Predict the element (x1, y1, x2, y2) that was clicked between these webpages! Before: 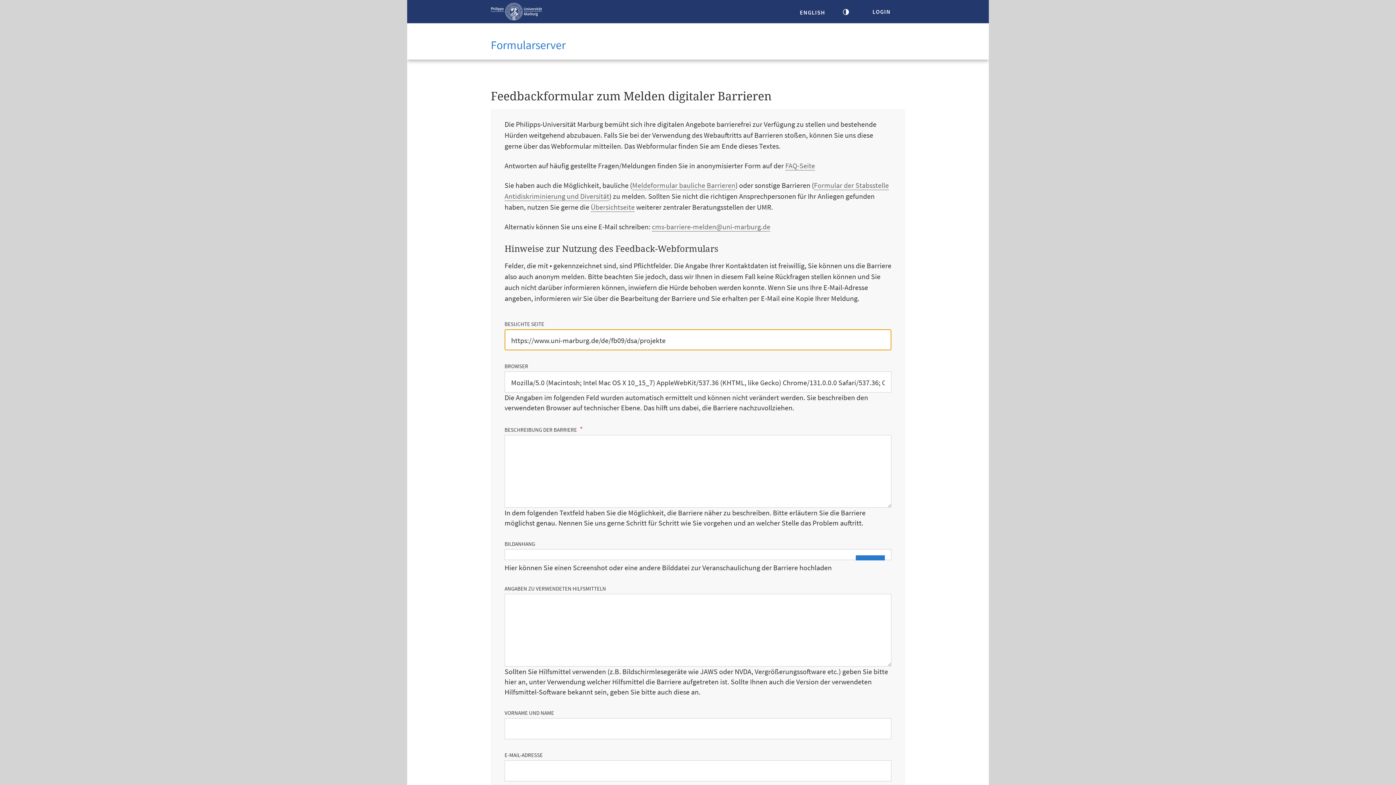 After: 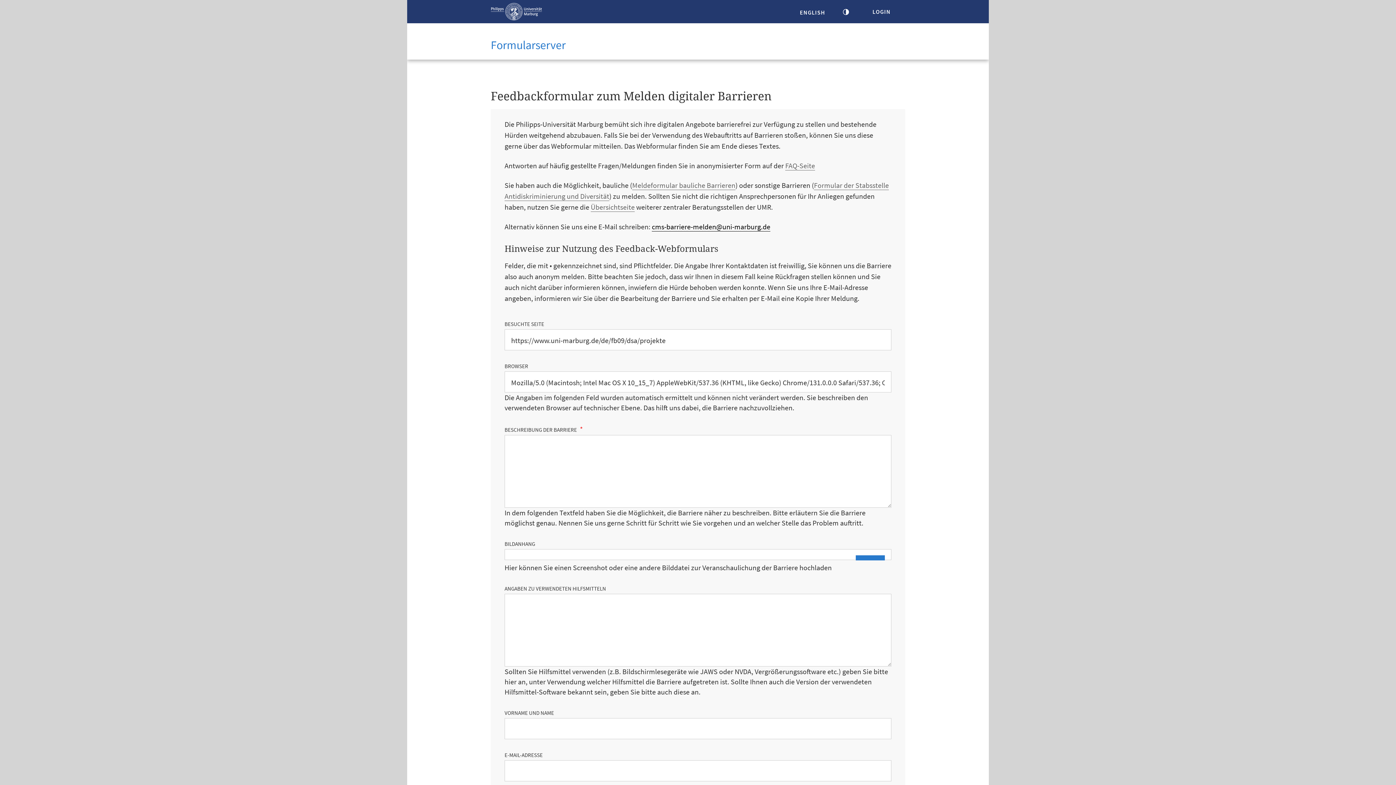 Action: bbox: (652, 222, 770, 231) label: cms-barriere-melden@uni-marburg.de